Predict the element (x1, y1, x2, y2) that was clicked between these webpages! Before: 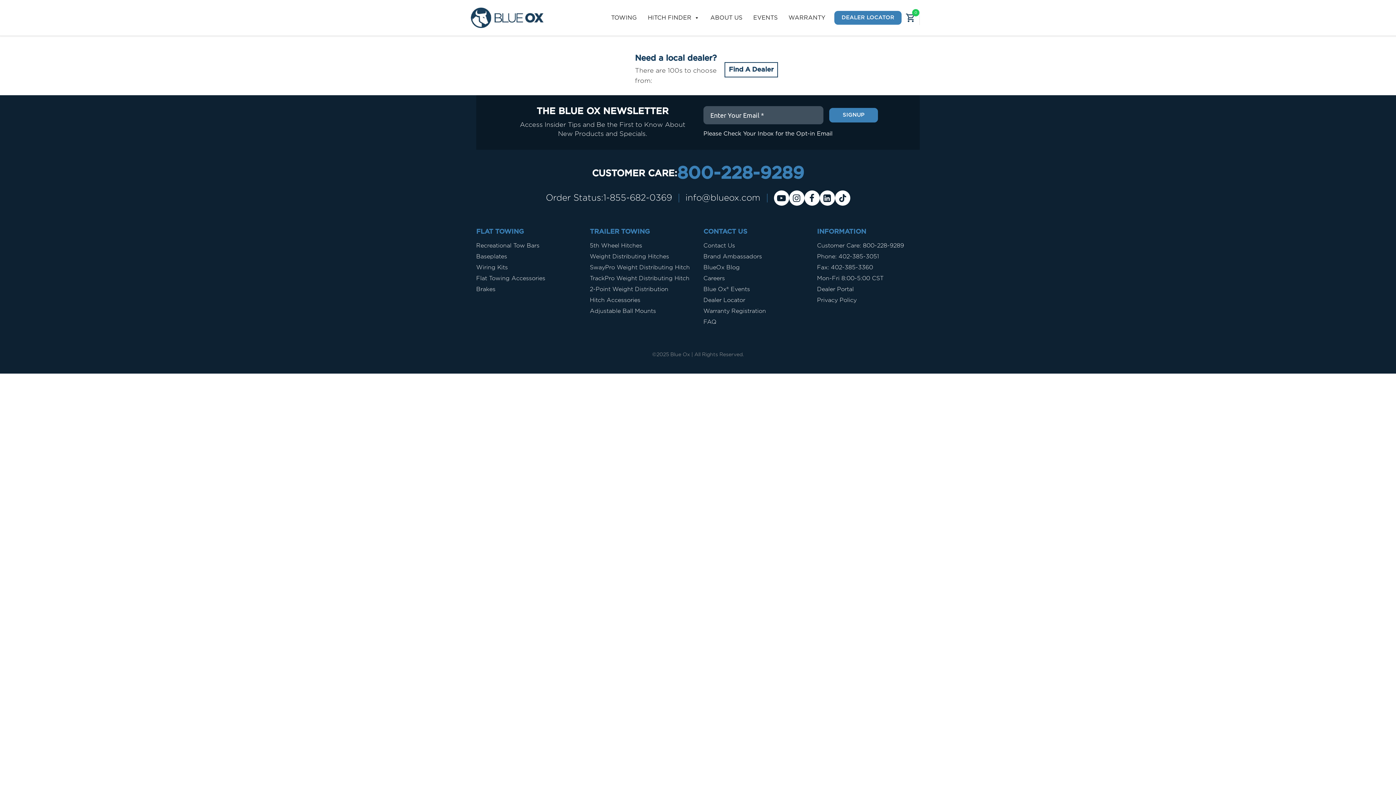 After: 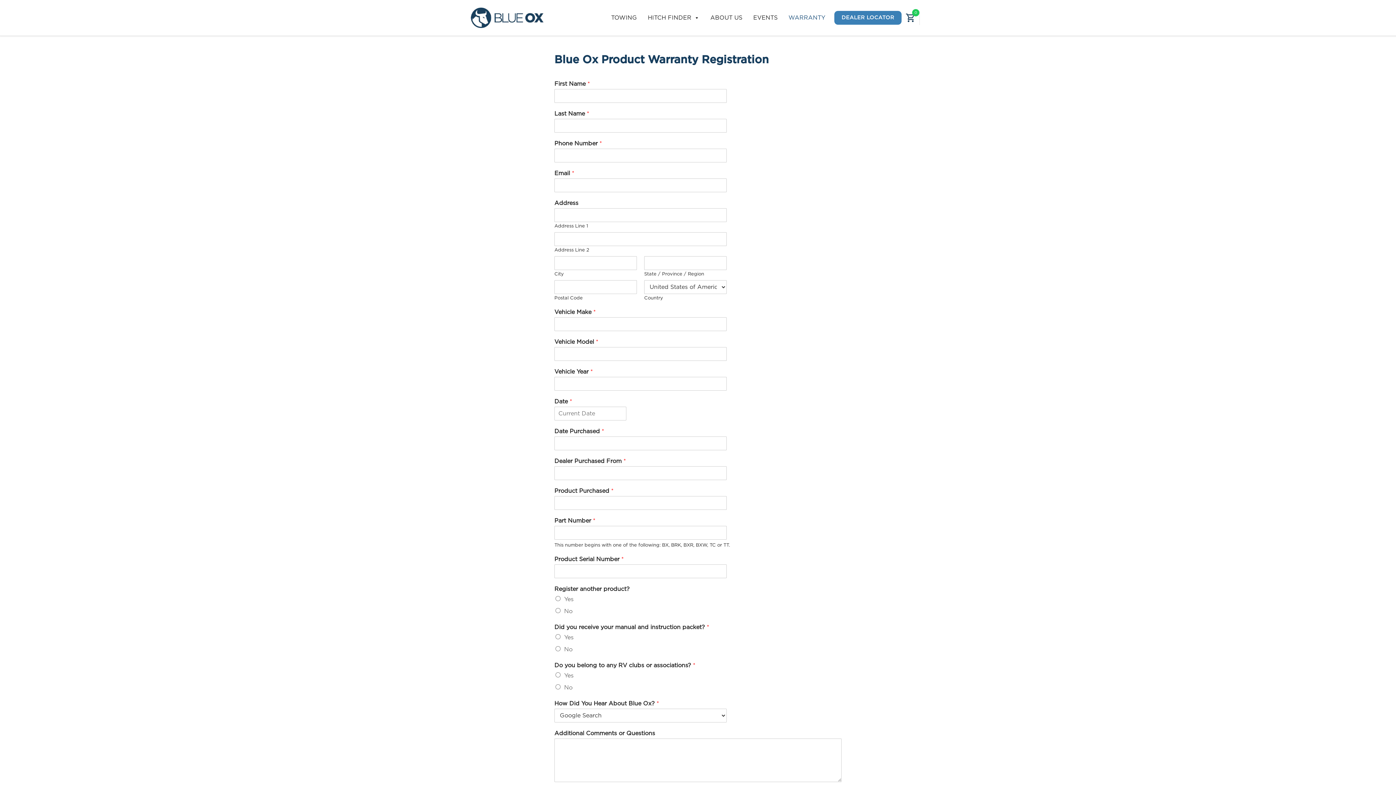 Action: bbox: (703, 307, 766, 315) label: Warranty Registration